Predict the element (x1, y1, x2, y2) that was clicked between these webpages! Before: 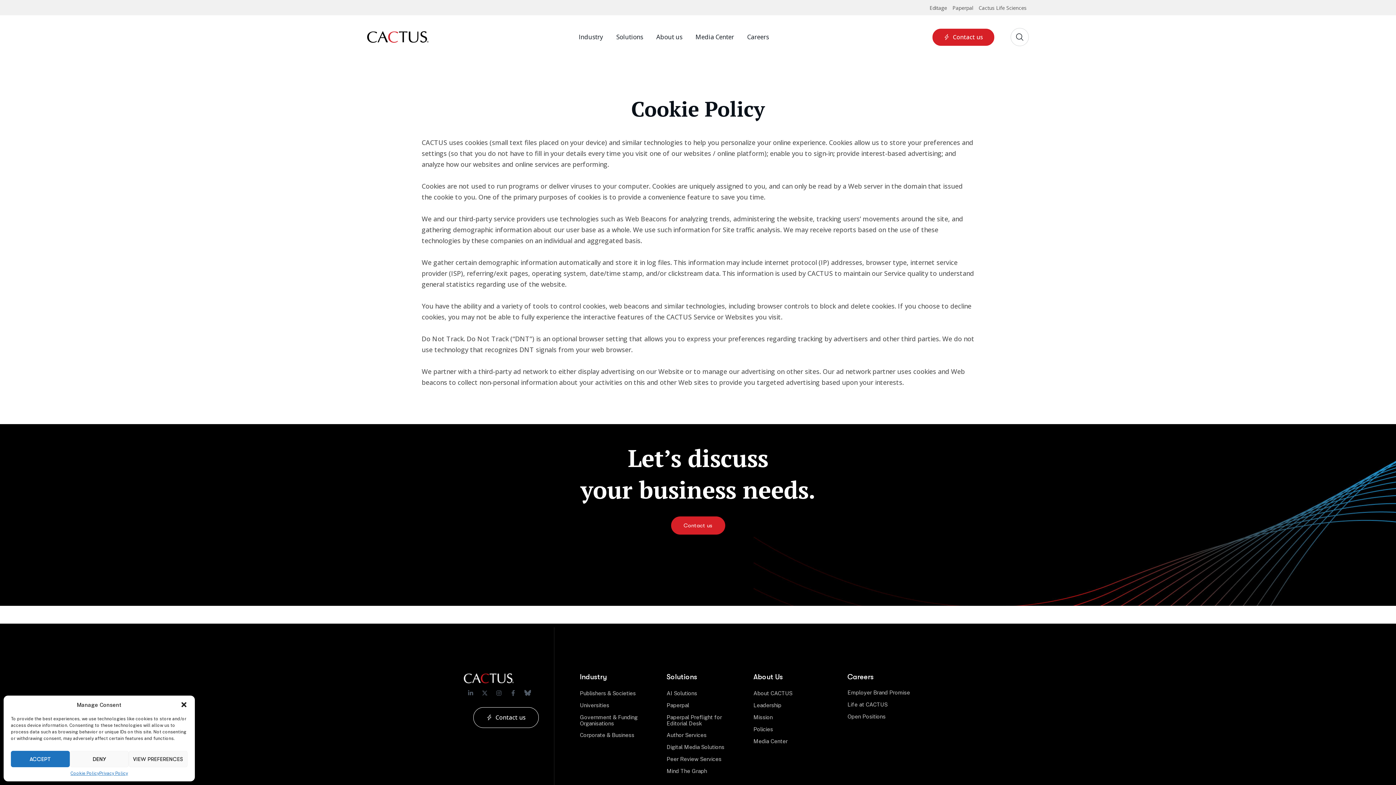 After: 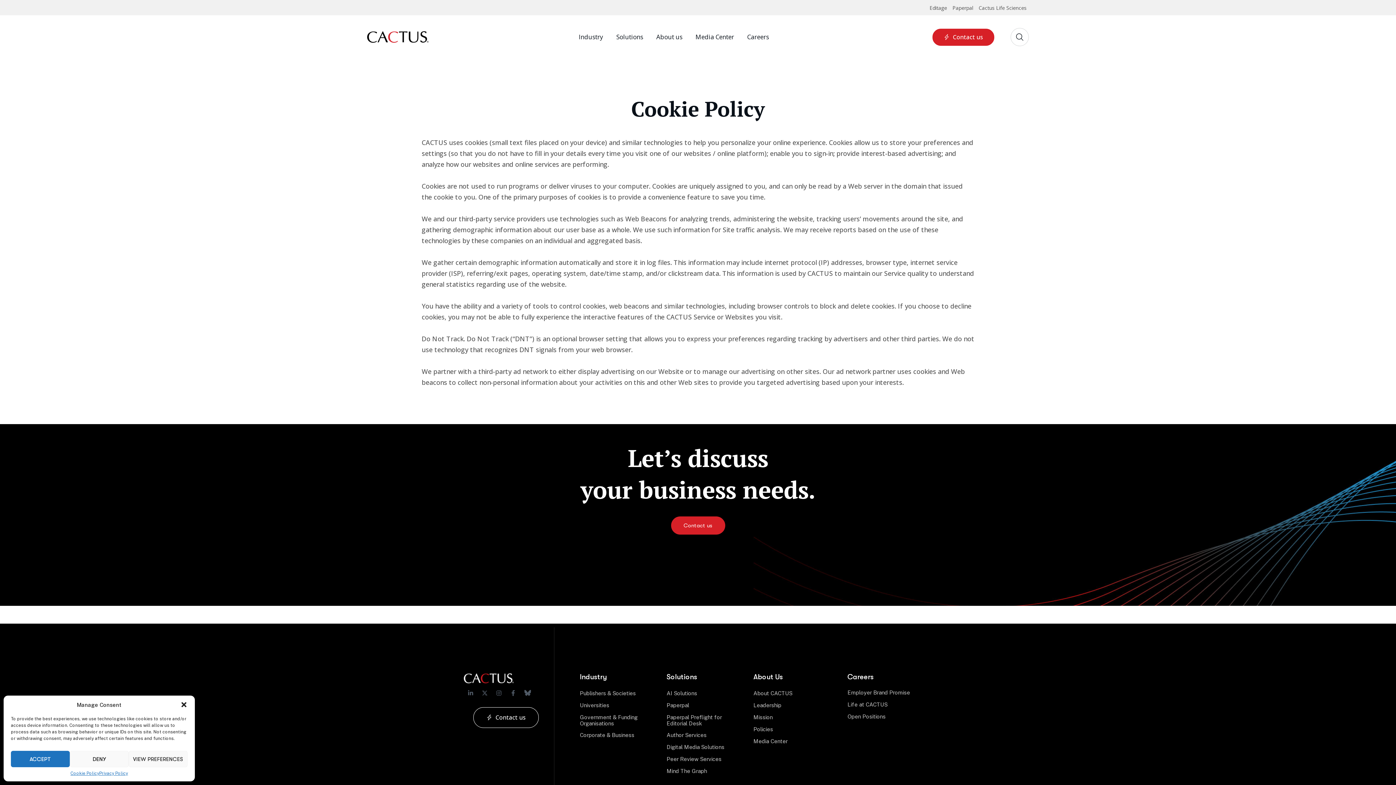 Action: bbox: (492, 686, 506, 700)